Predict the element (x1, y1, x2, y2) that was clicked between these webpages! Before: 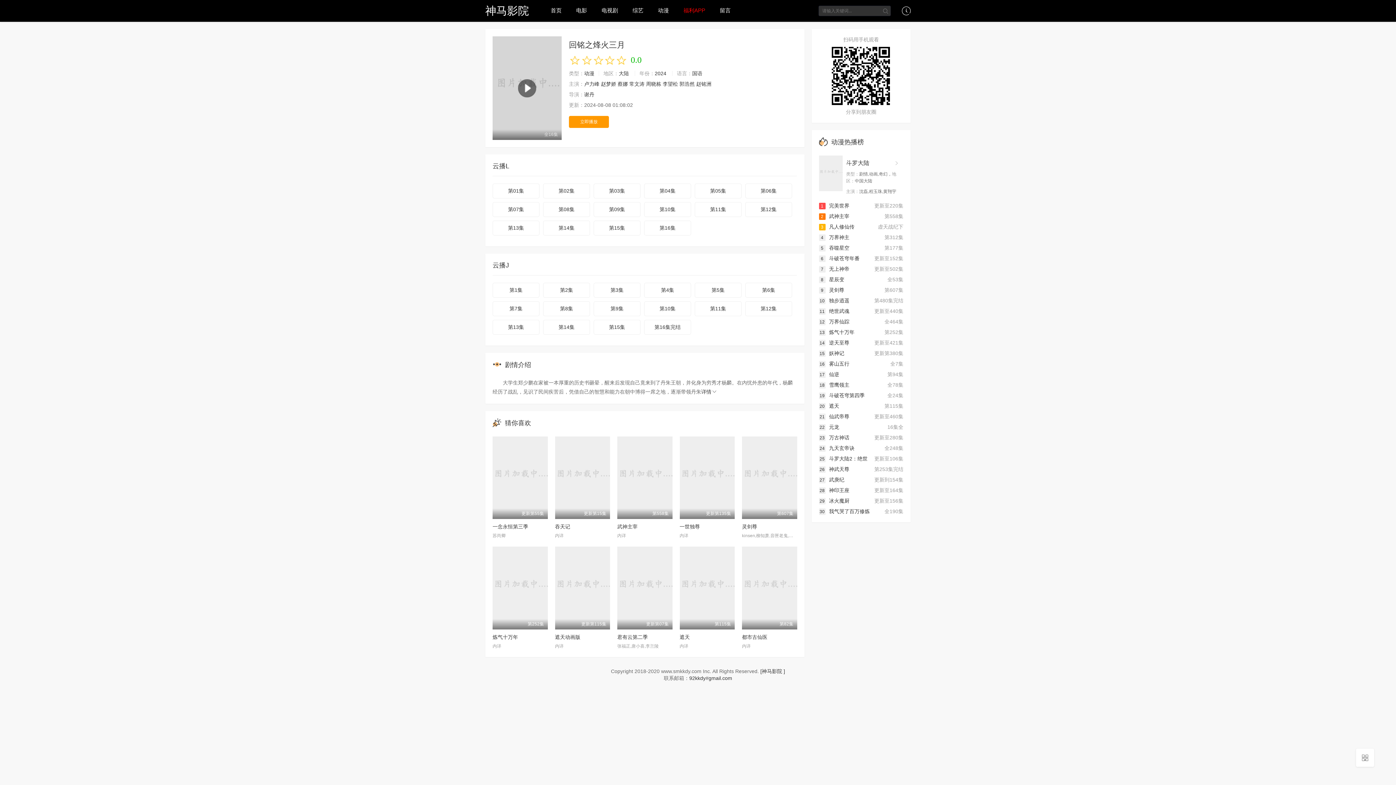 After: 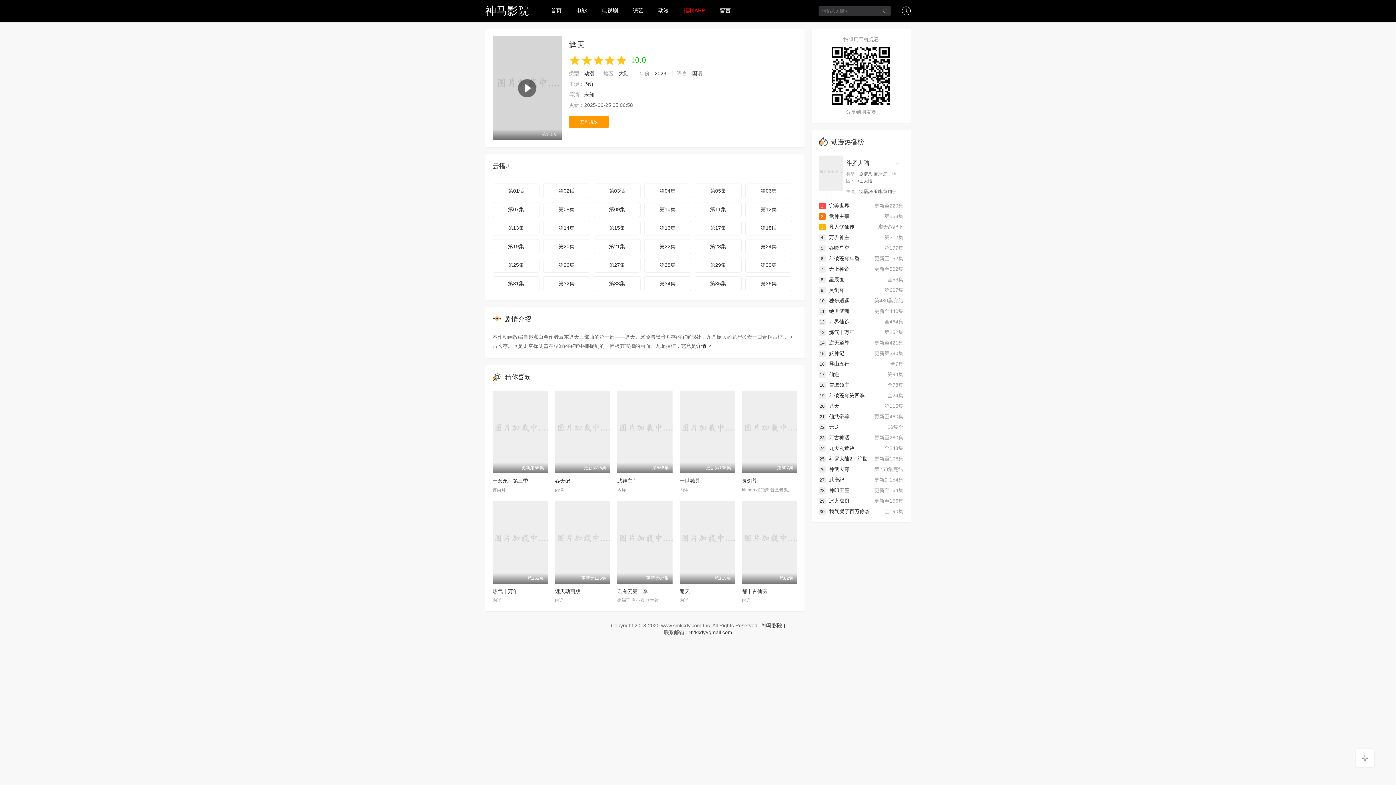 Action: label: 遮天 bbox: (679, 634, 690, 640)